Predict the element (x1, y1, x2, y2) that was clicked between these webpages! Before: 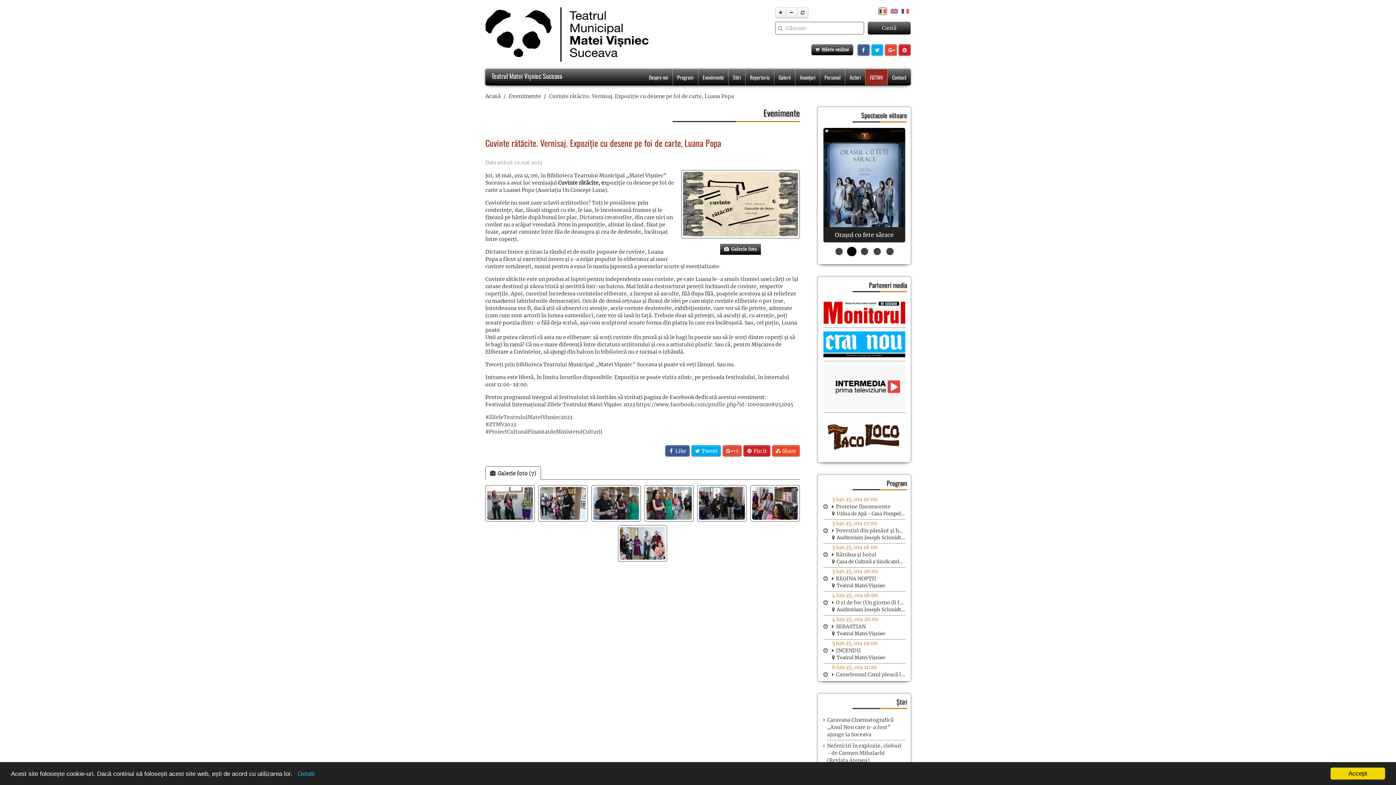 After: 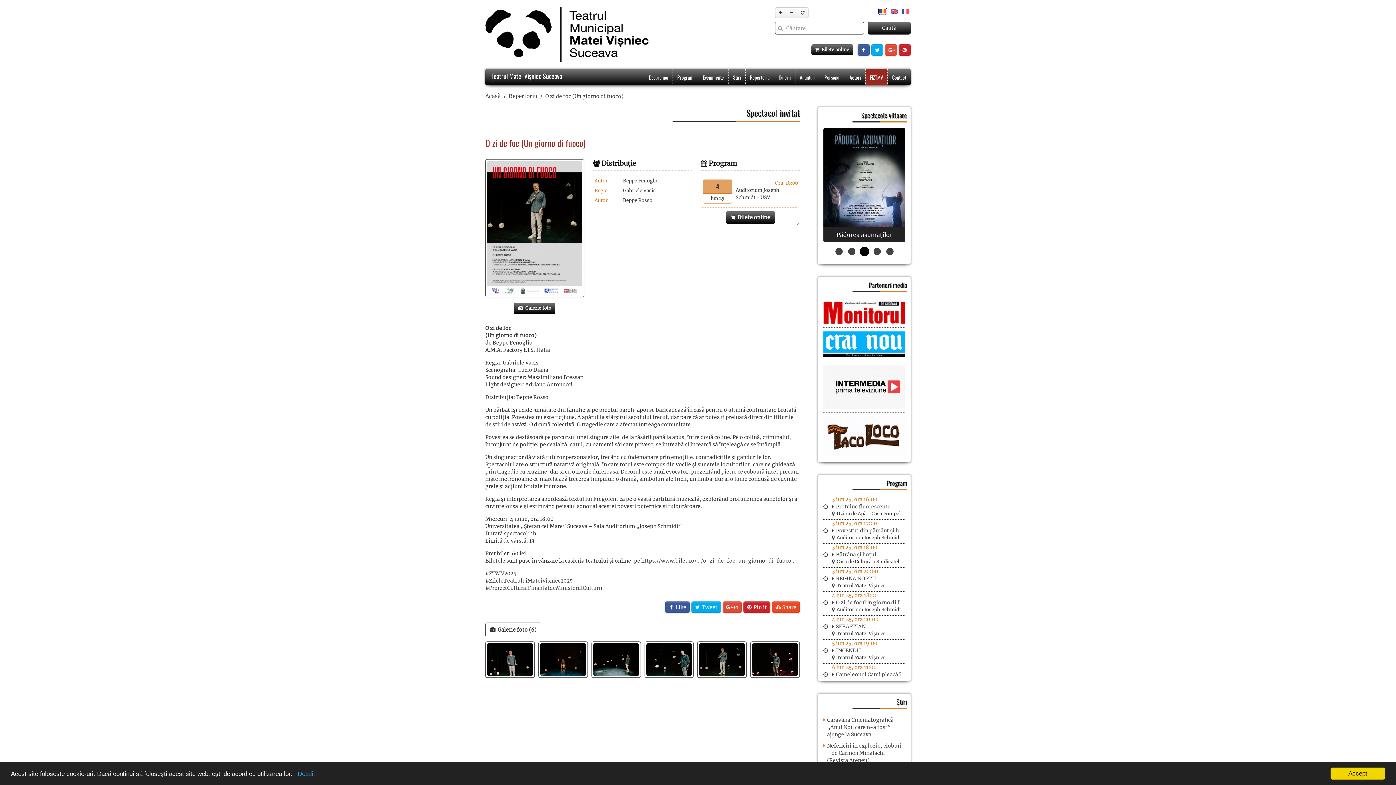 Action: bbox: (836, 599, 914, 606) label: O zi de foc (Un giorno di fuoco)